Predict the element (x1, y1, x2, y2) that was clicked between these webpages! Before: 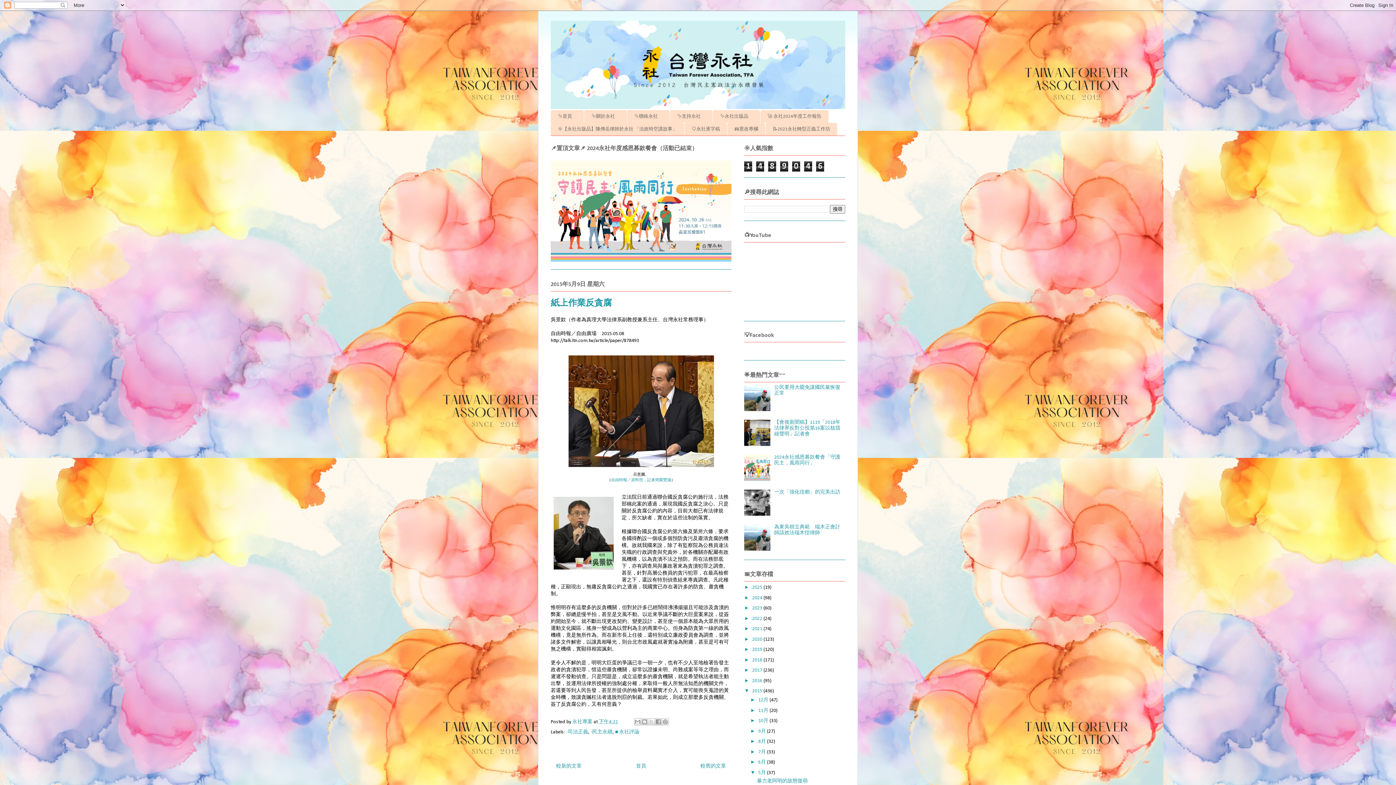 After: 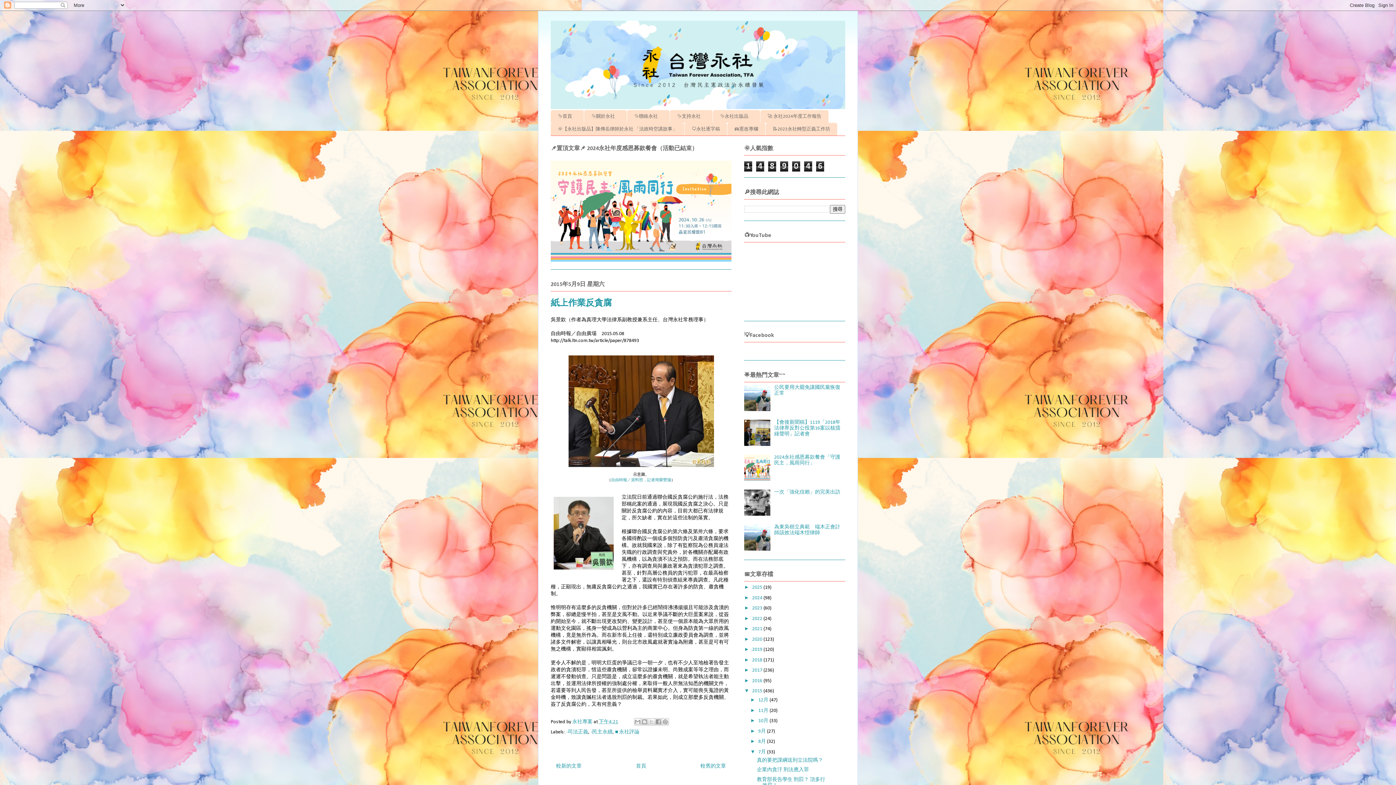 Action: bbox: (750, 749, 758, 754) label: ►  